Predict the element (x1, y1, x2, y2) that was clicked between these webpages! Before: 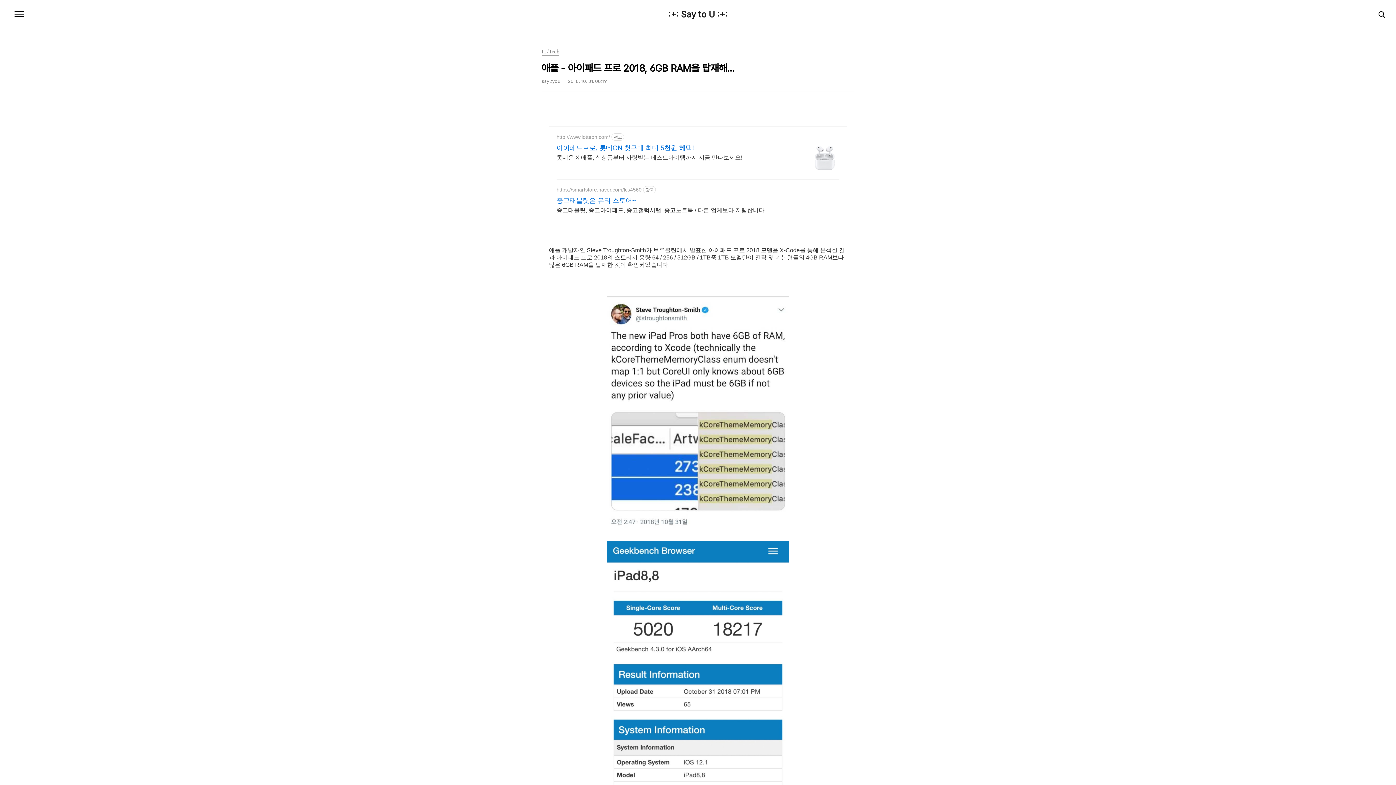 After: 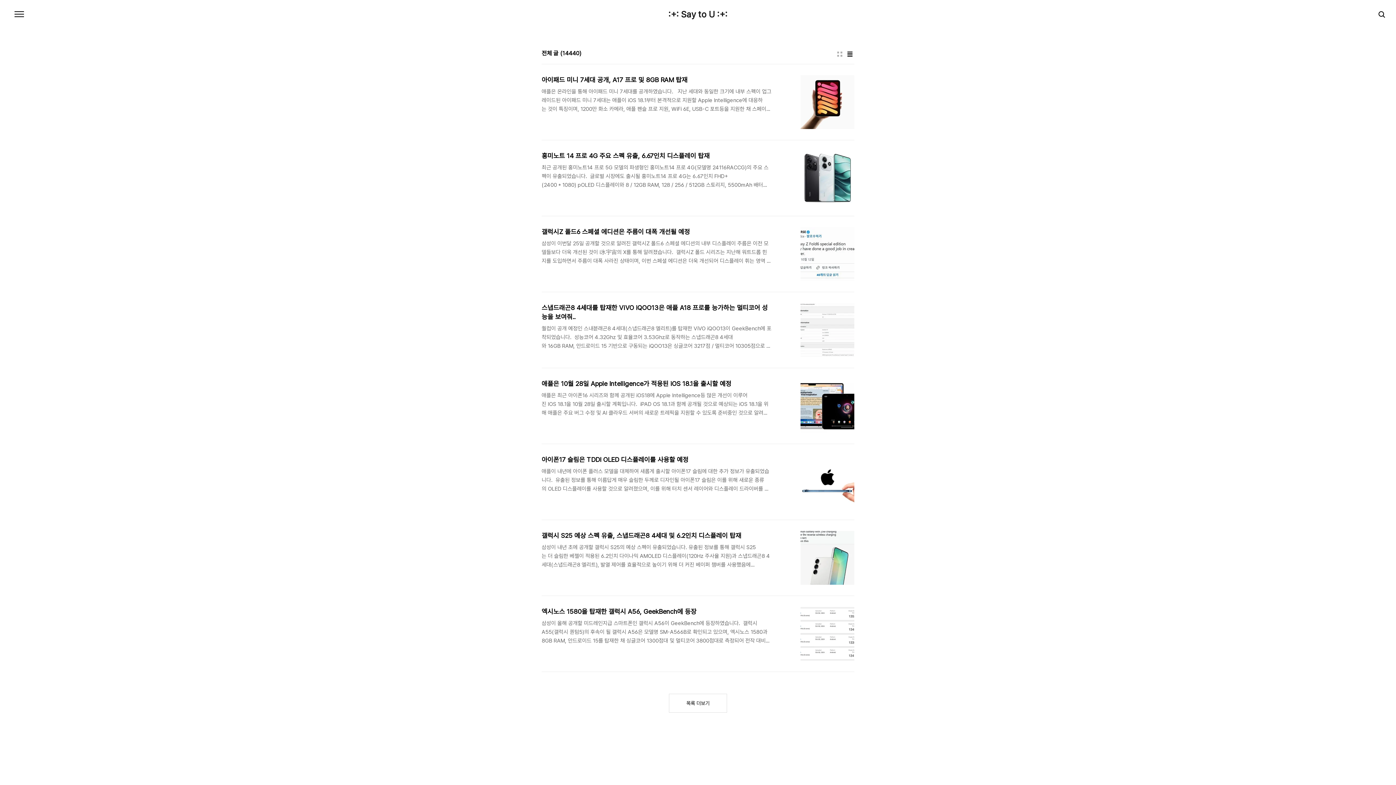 Action: bbox: (668, 10, 727, 18) label: :+: Say to U :+: